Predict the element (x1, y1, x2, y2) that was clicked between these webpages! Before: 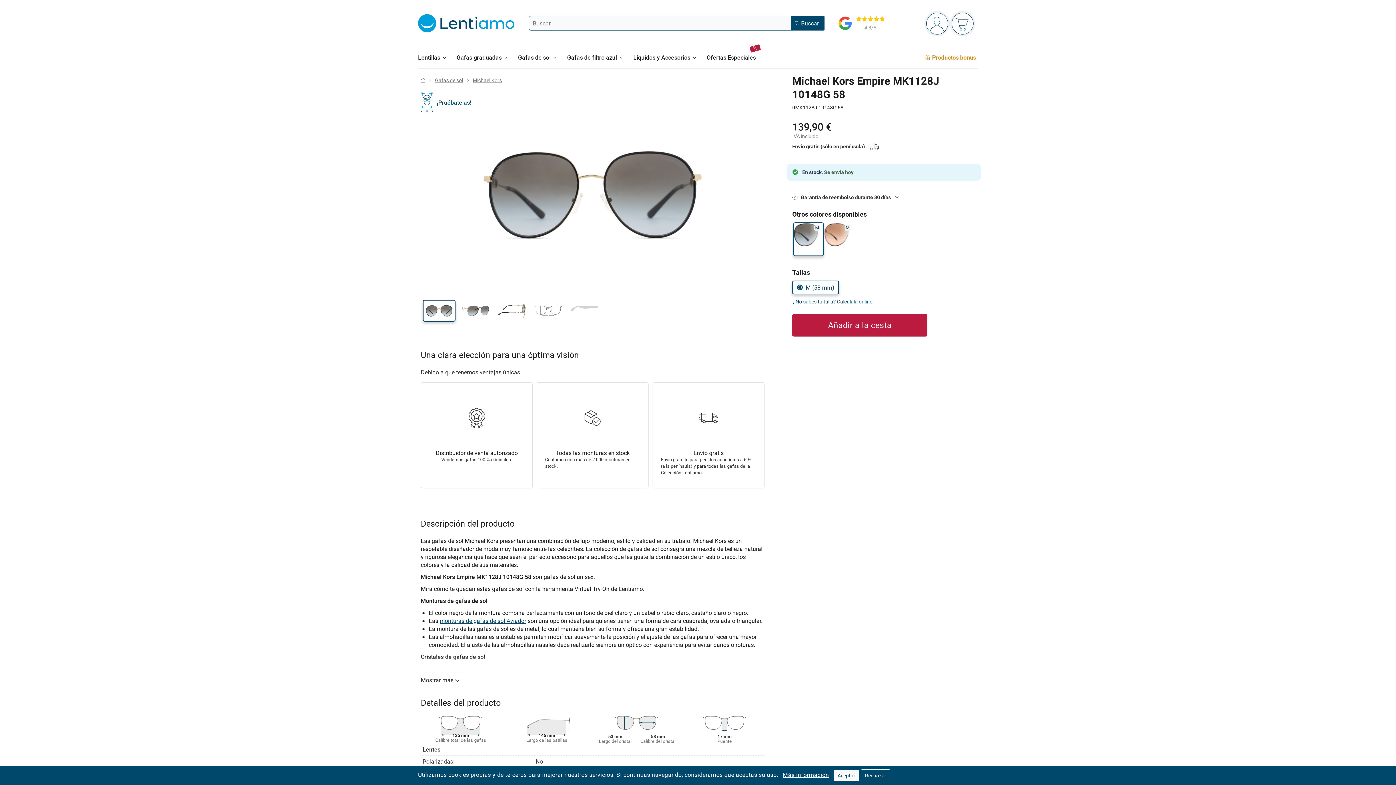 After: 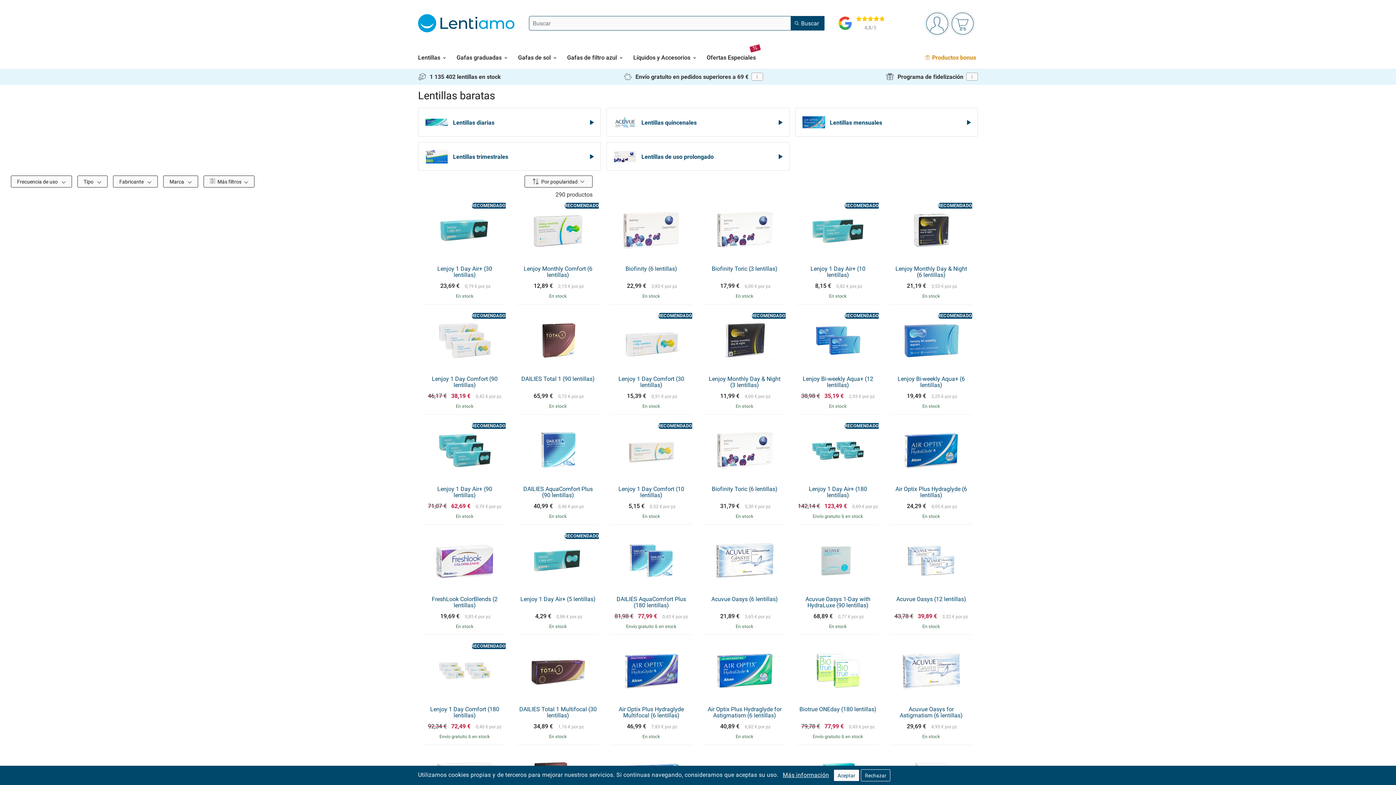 Action: label: Lentillas bbox: (418, 46, 445, 68)